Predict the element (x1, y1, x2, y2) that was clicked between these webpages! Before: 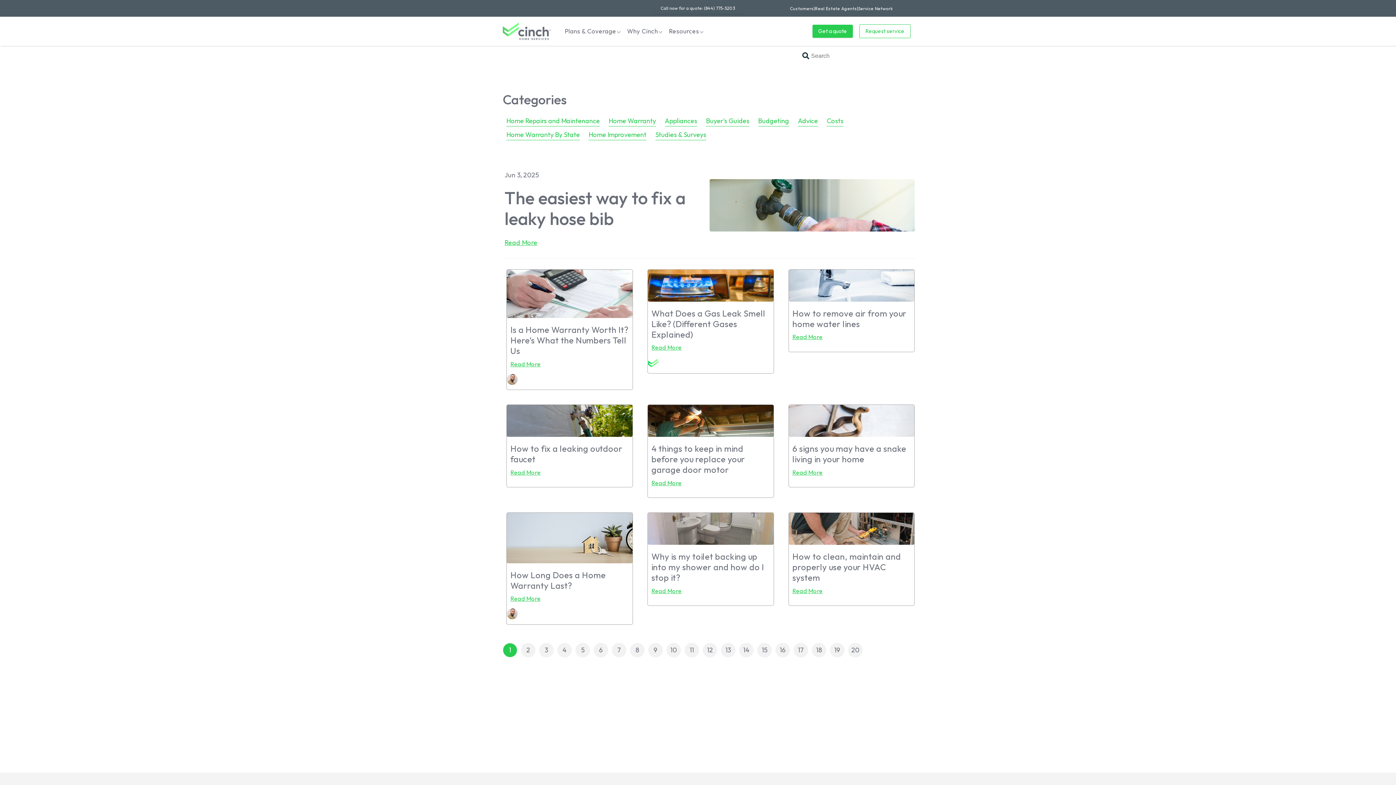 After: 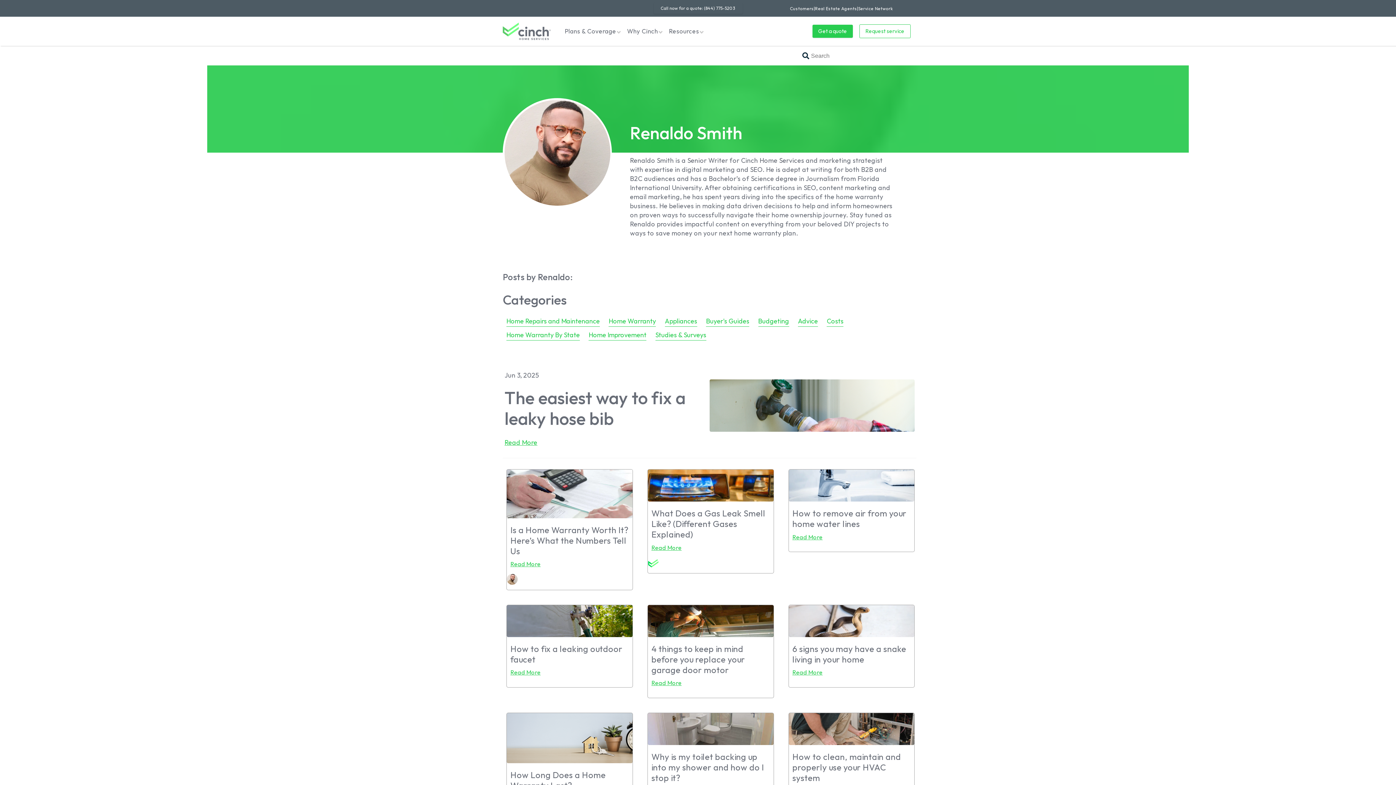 Action: bbox: (506, 374, 517, 385)